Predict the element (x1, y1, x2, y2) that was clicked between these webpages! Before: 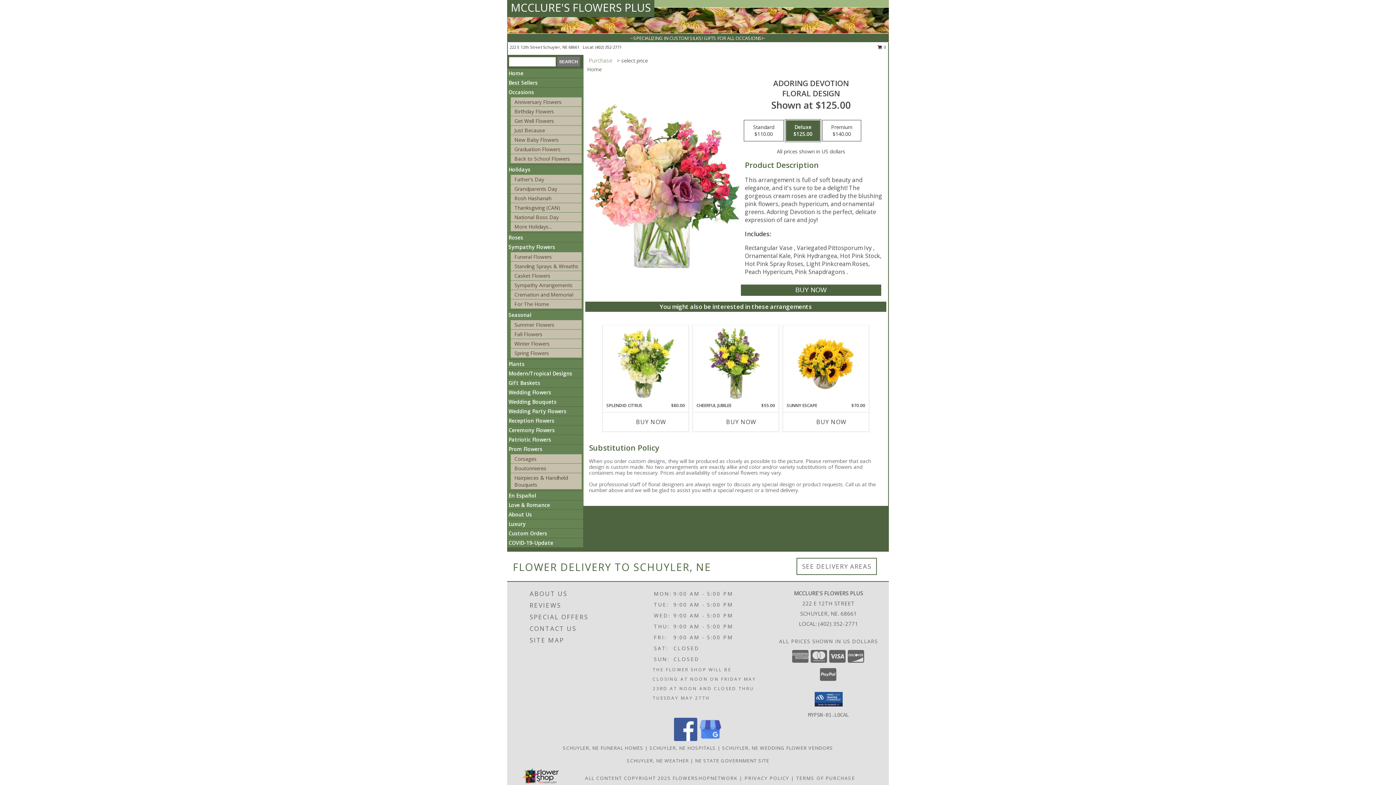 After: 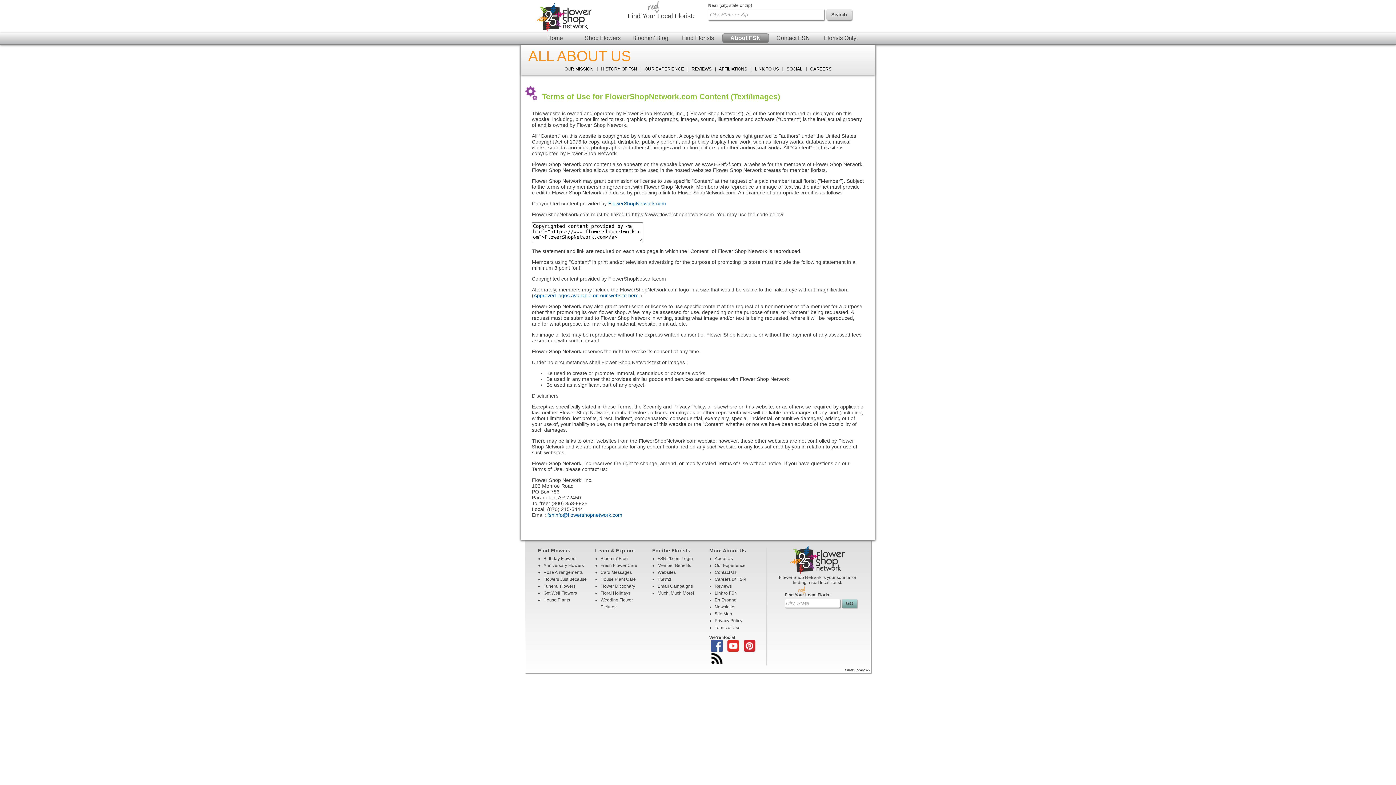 Action: label: Open Flower shop network terms of use in new window bbox: (585, 775, 670, 781)